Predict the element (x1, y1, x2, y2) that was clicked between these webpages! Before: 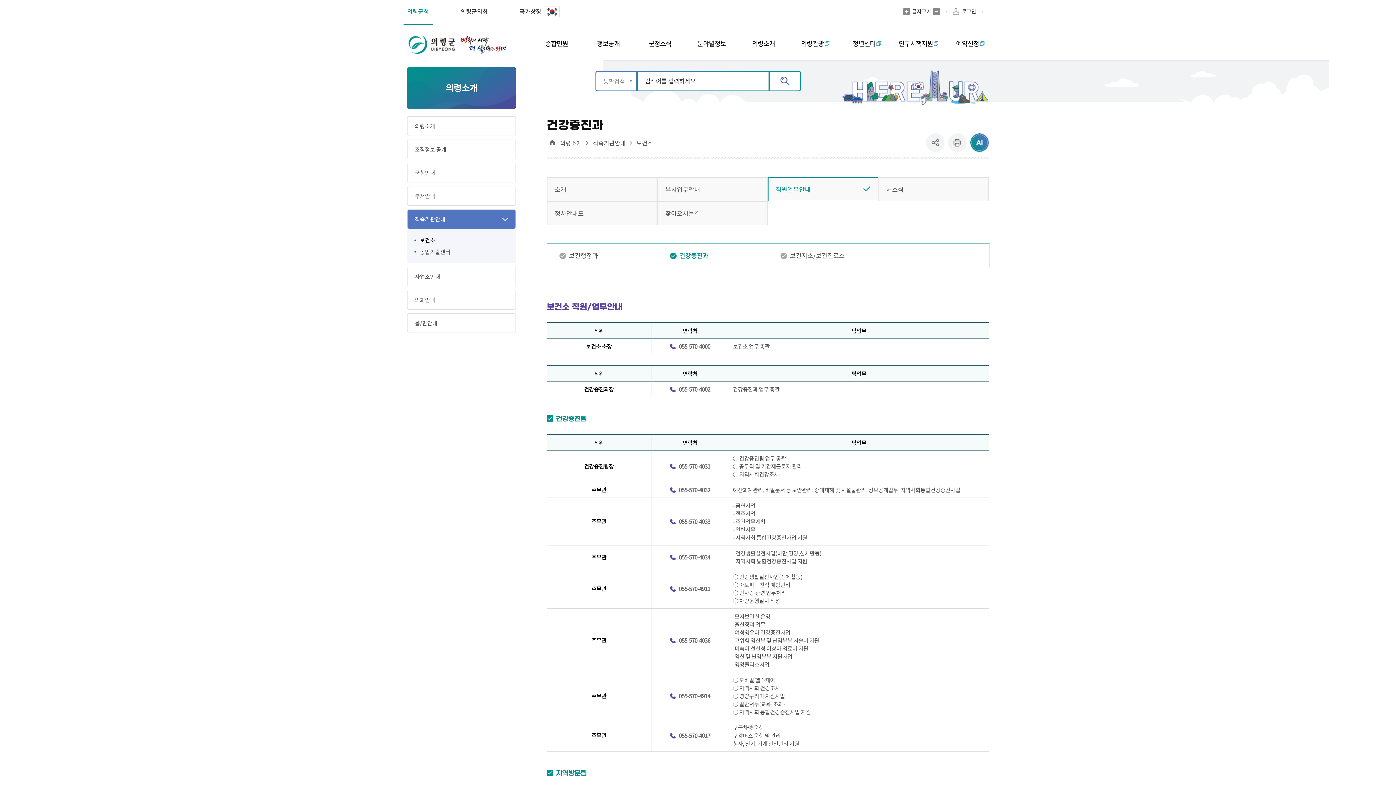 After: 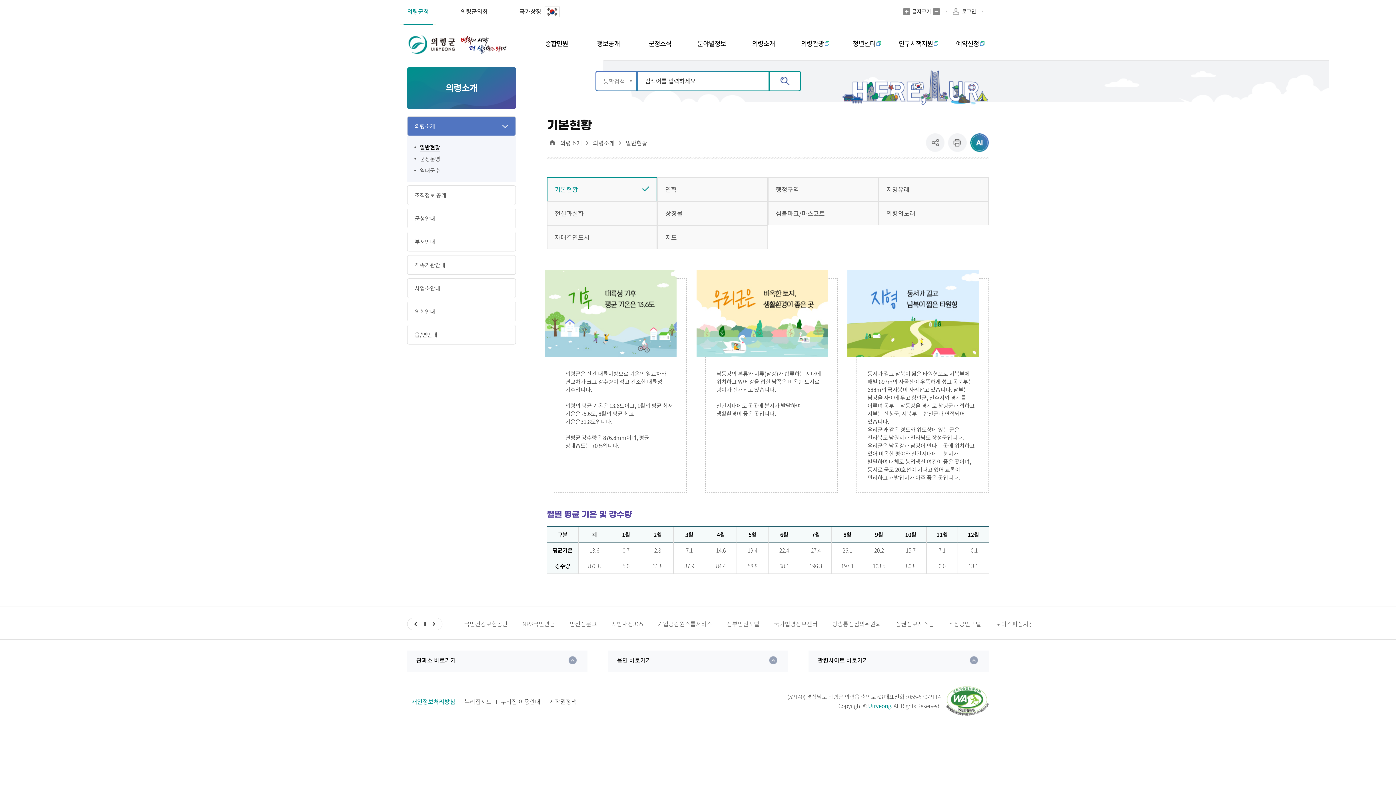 Action: label: 의령소개 bbox: (407, 116, 516, 136)